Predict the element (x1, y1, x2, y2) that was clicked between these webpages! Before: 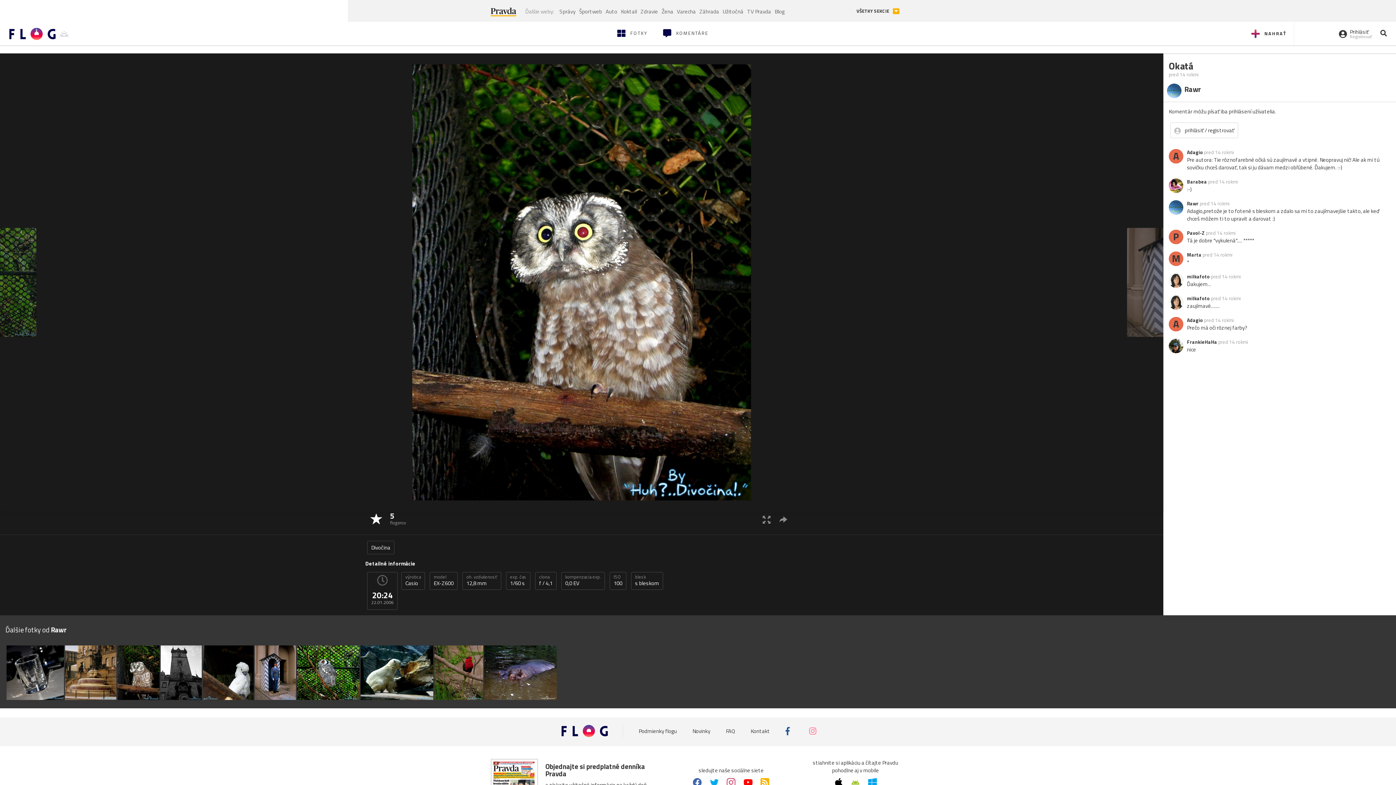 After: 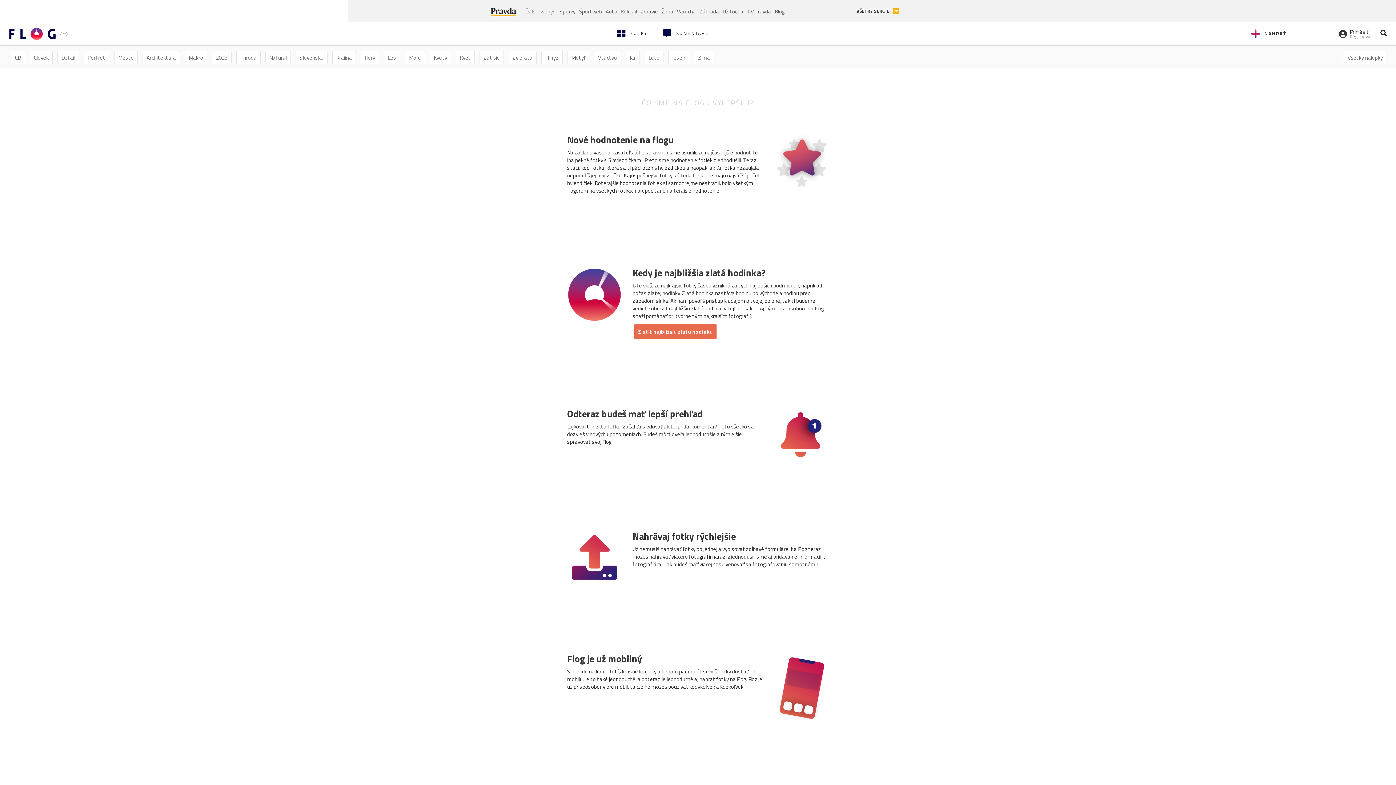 Action: bbox: (692, 727, 710, 735) label: Novinky